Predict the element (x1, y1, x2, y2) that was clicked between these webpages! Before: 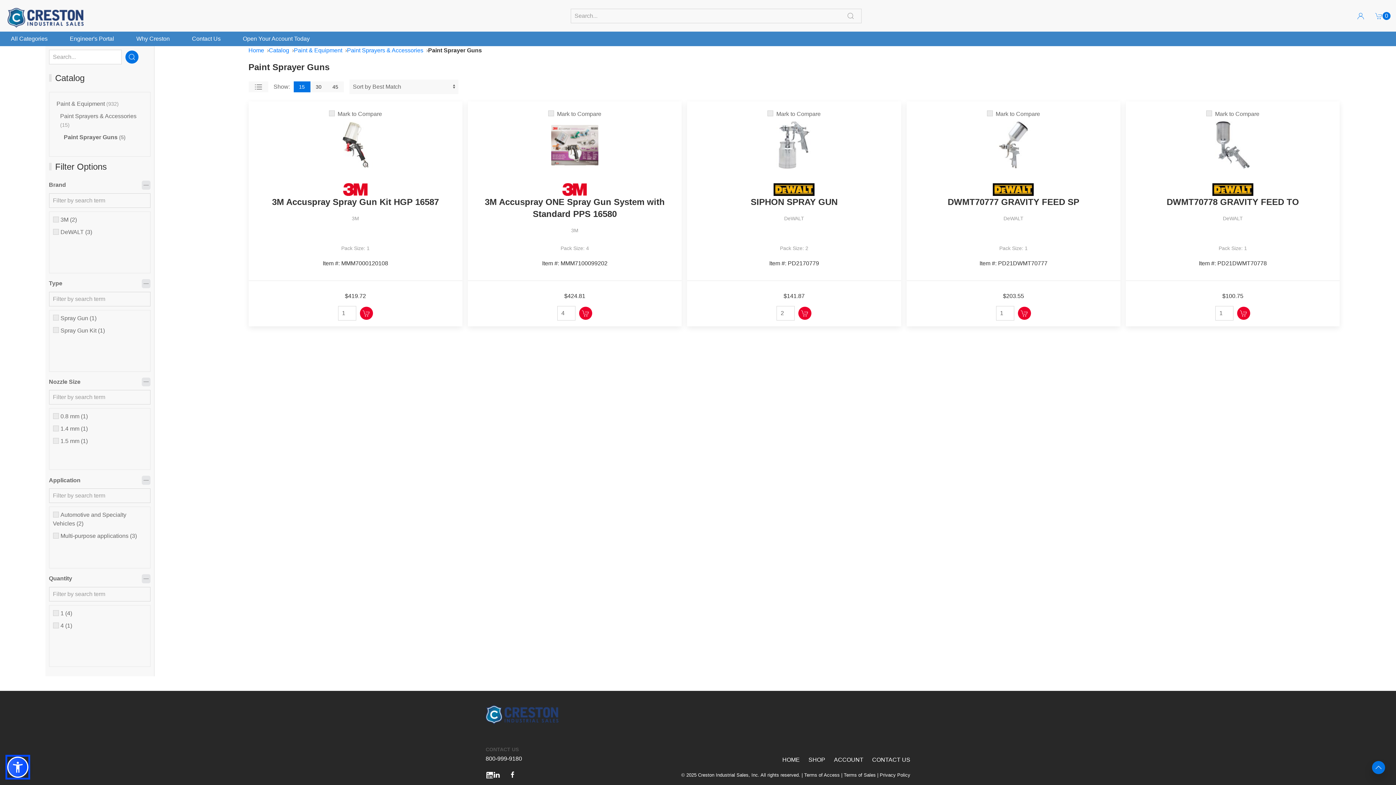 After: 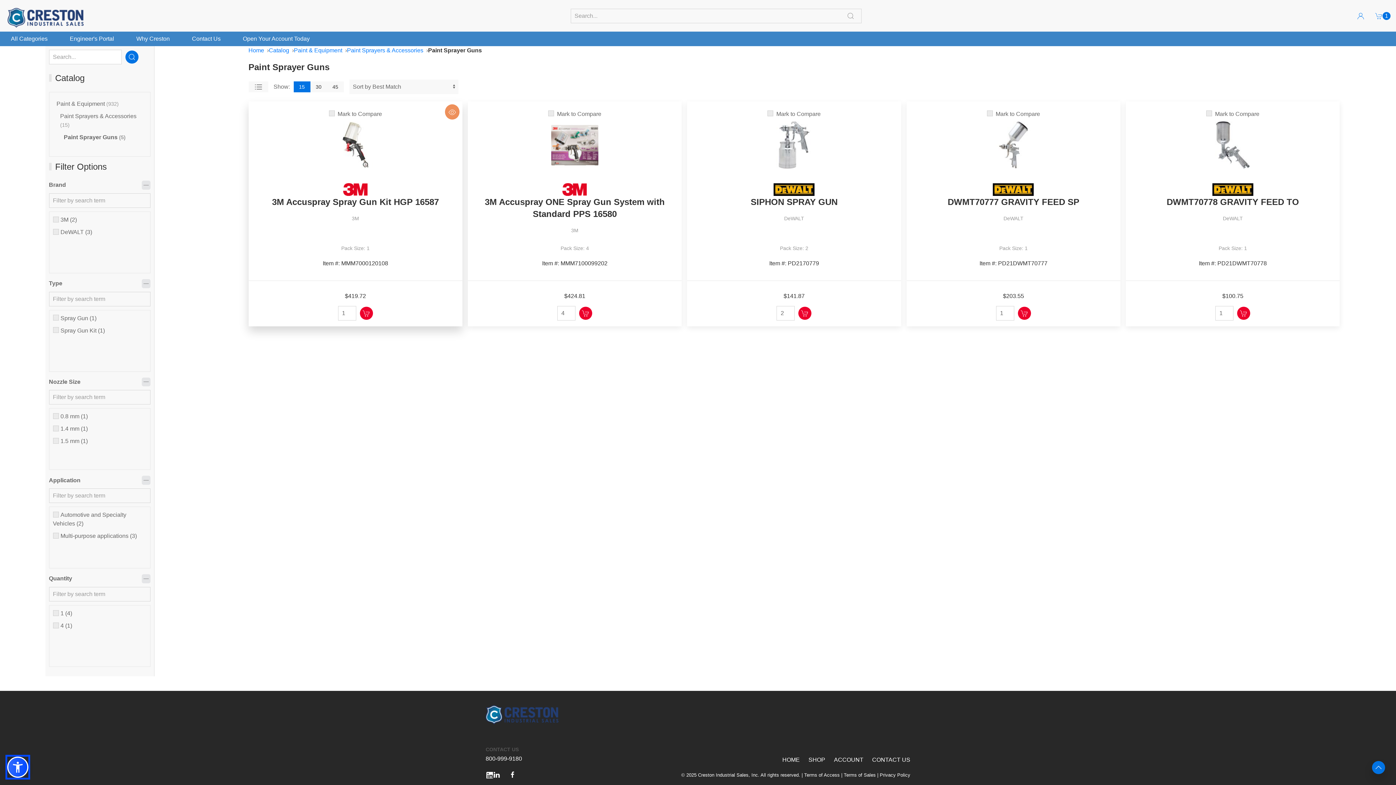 Action: label: Add to Cart bbox: (359, 302, 372, 316)